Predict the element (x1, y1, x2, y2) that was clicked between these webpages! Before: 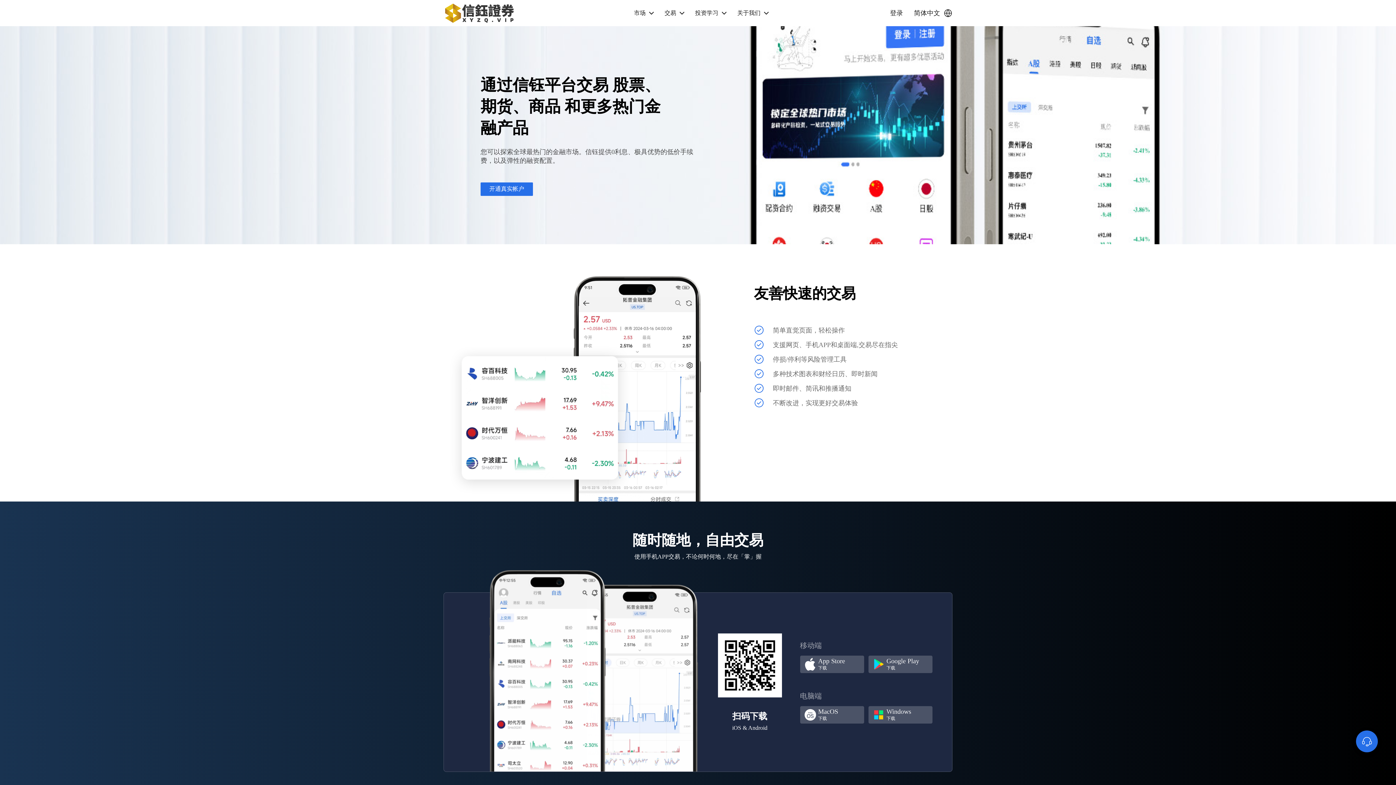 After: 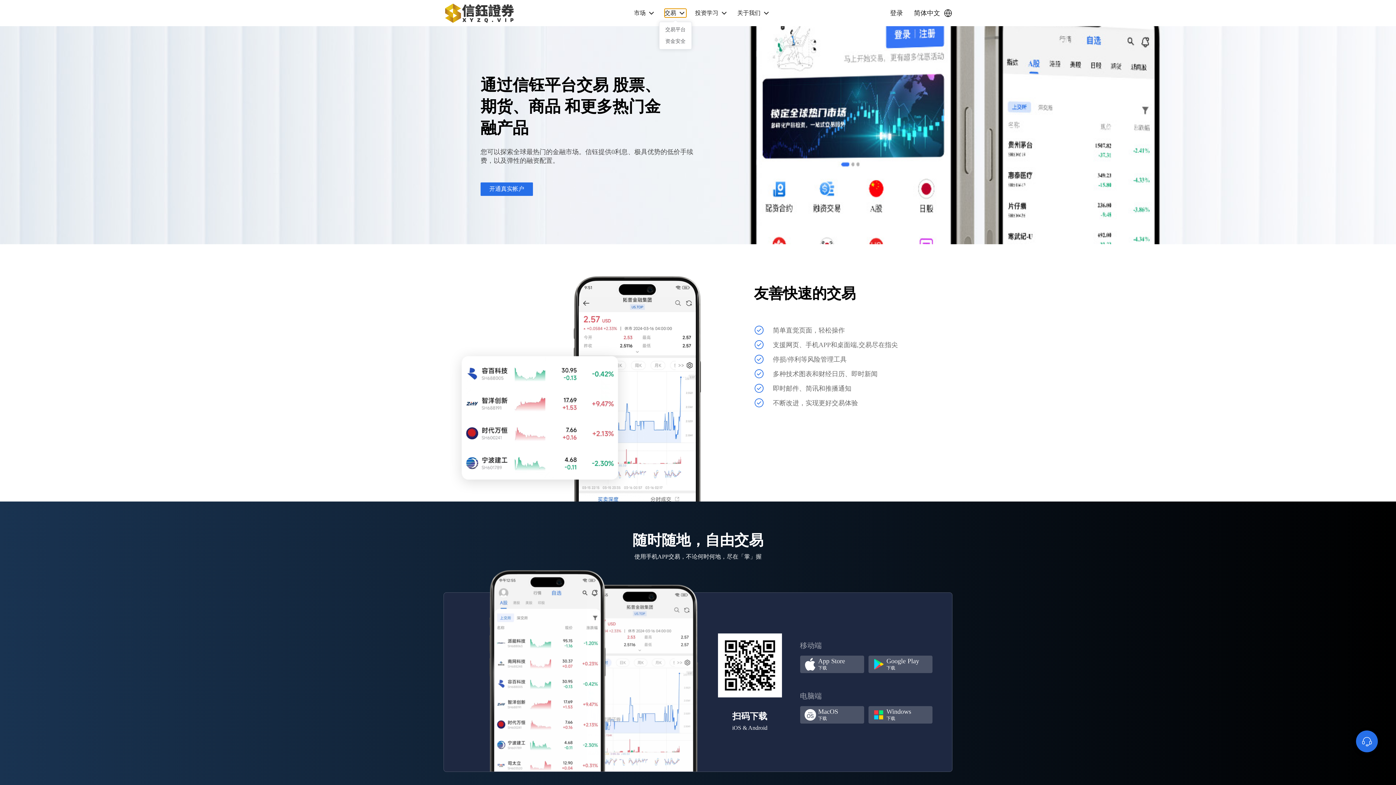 Action: bbox: (670, 8, 688, 17) label: 交易